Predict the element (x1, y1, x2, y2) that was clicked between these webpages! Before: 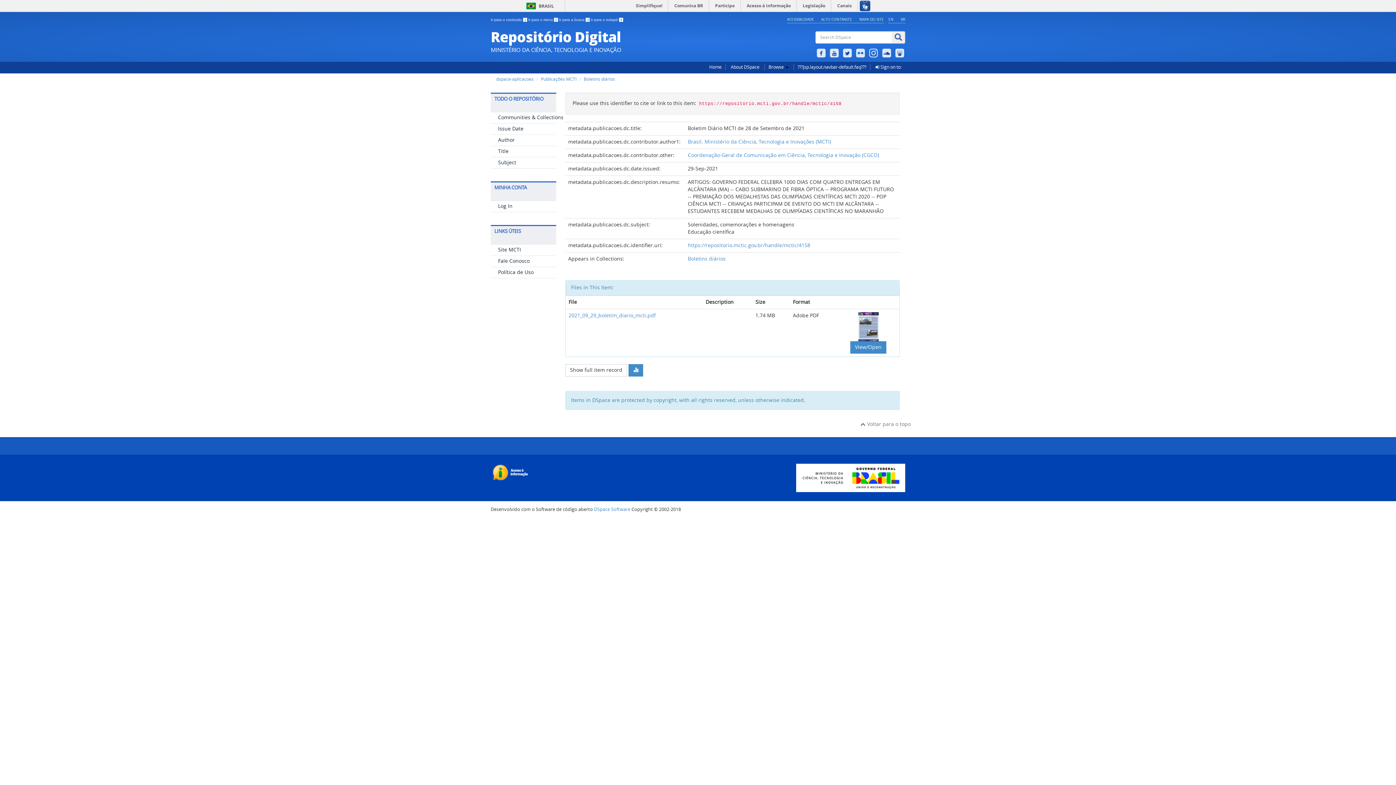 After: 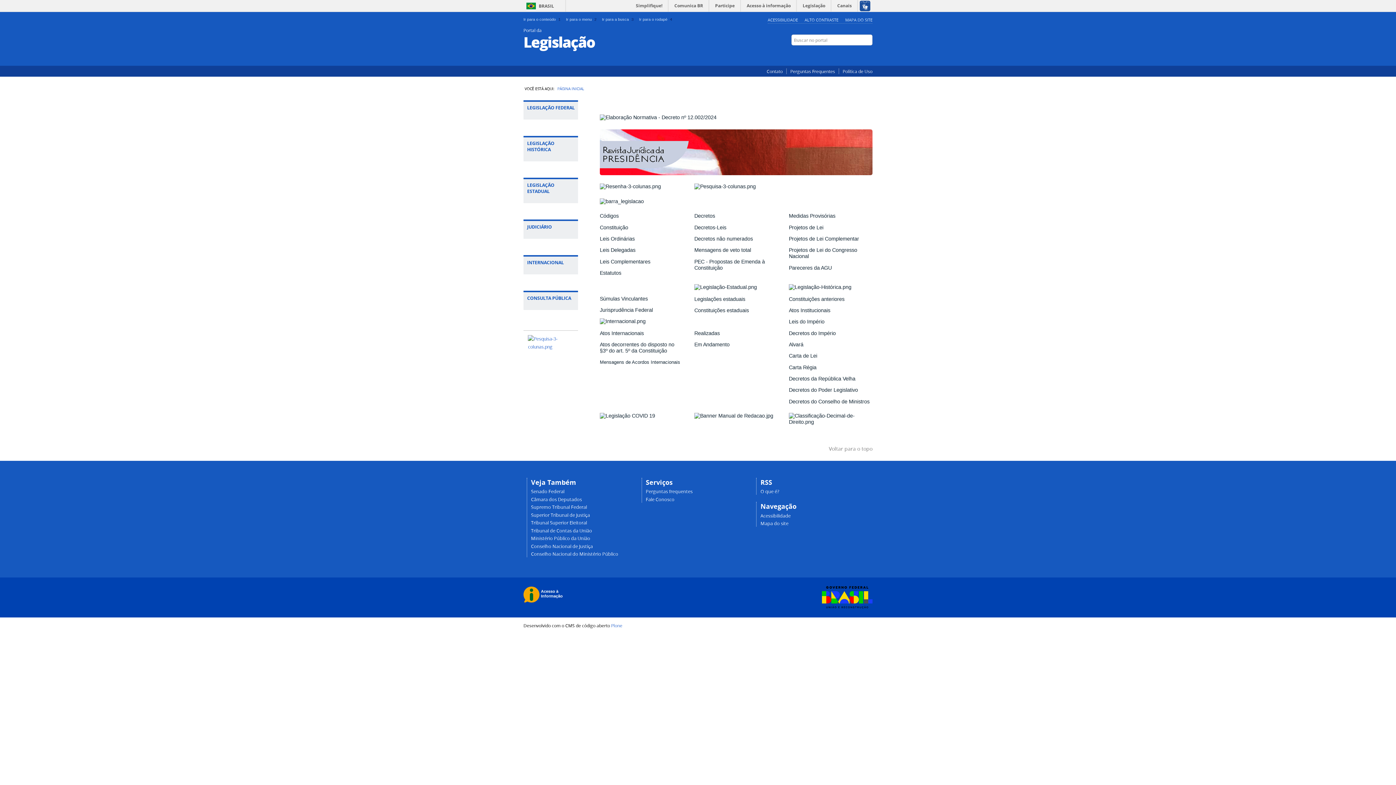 Action: label: Legislação bbox: (798, 0, 830, 11)